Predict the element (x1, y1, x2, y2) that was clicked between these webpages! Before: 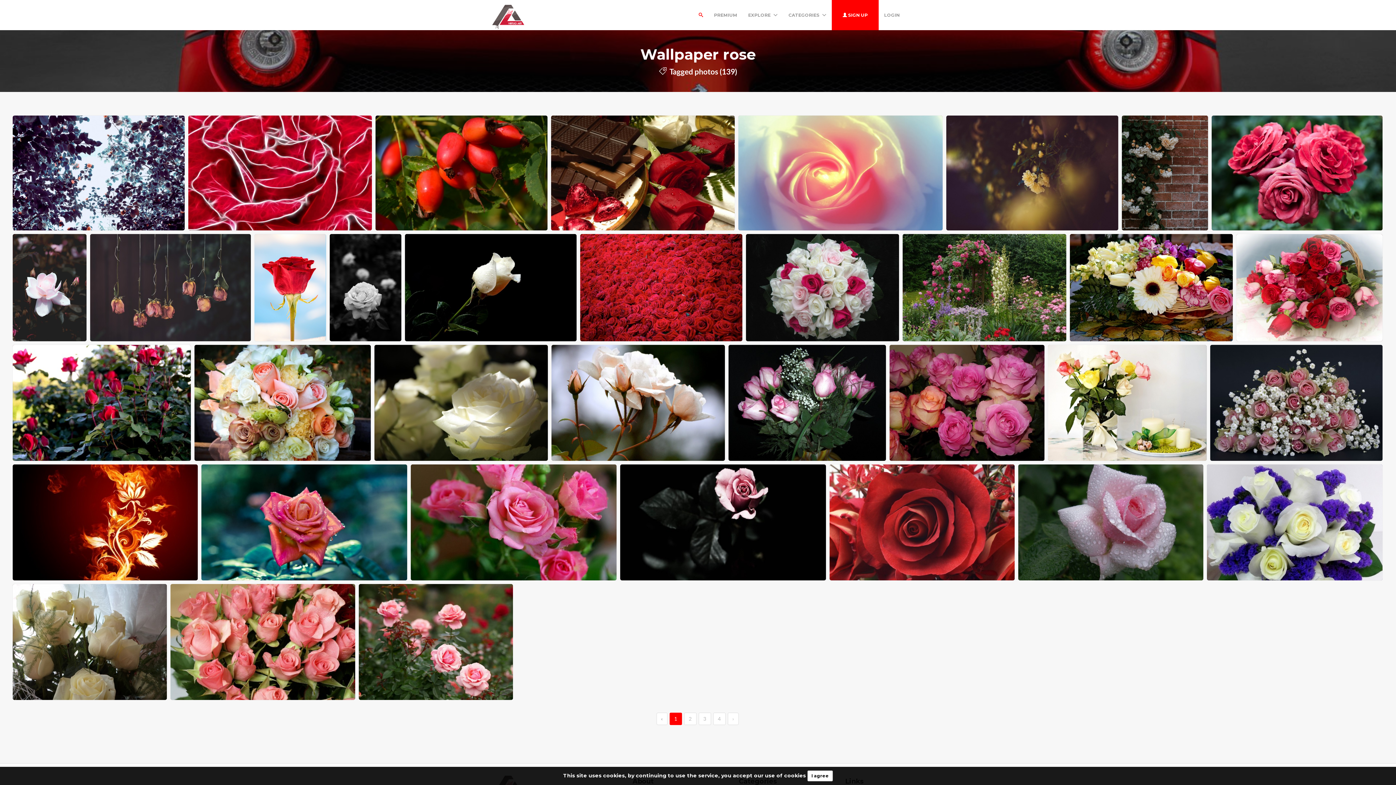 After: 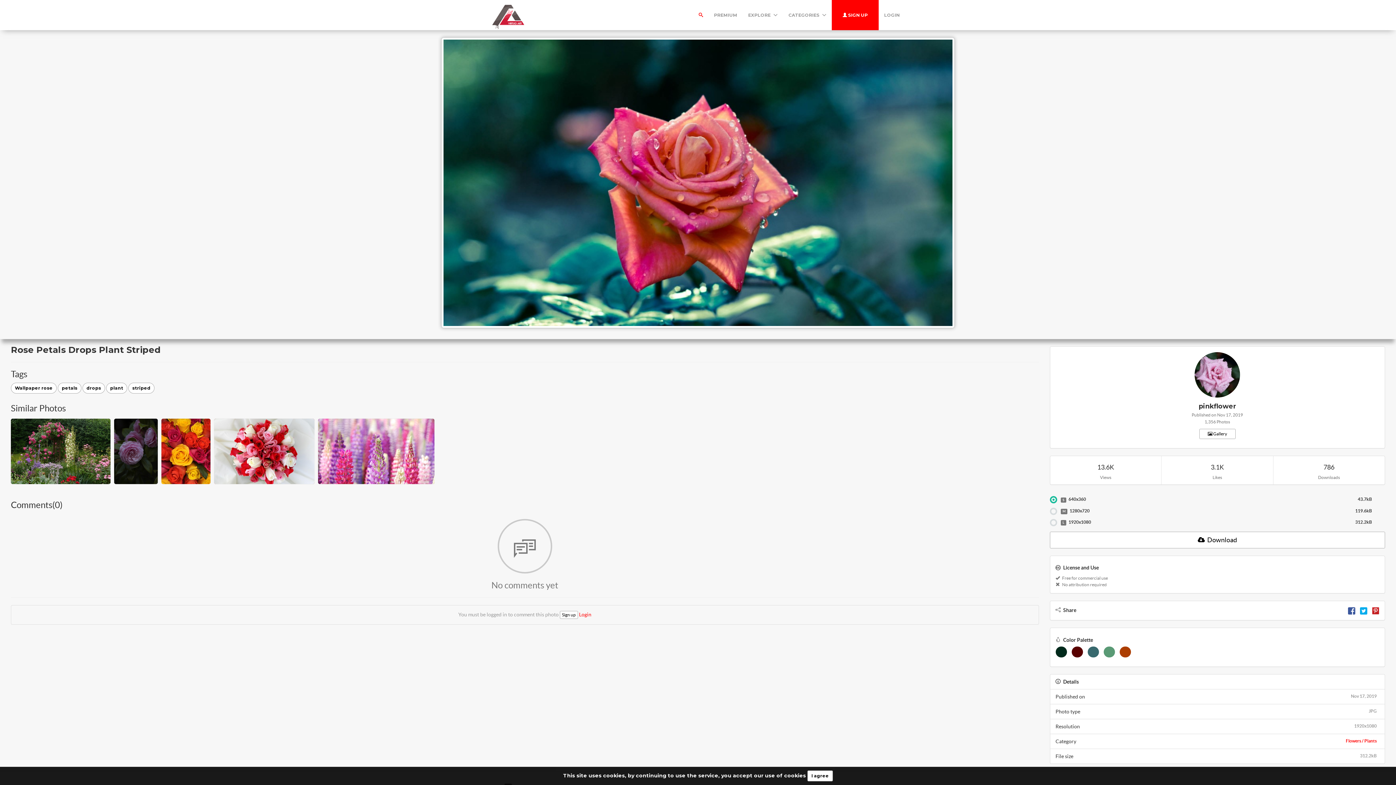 Action: bbox: (201, 464, 407, 581)